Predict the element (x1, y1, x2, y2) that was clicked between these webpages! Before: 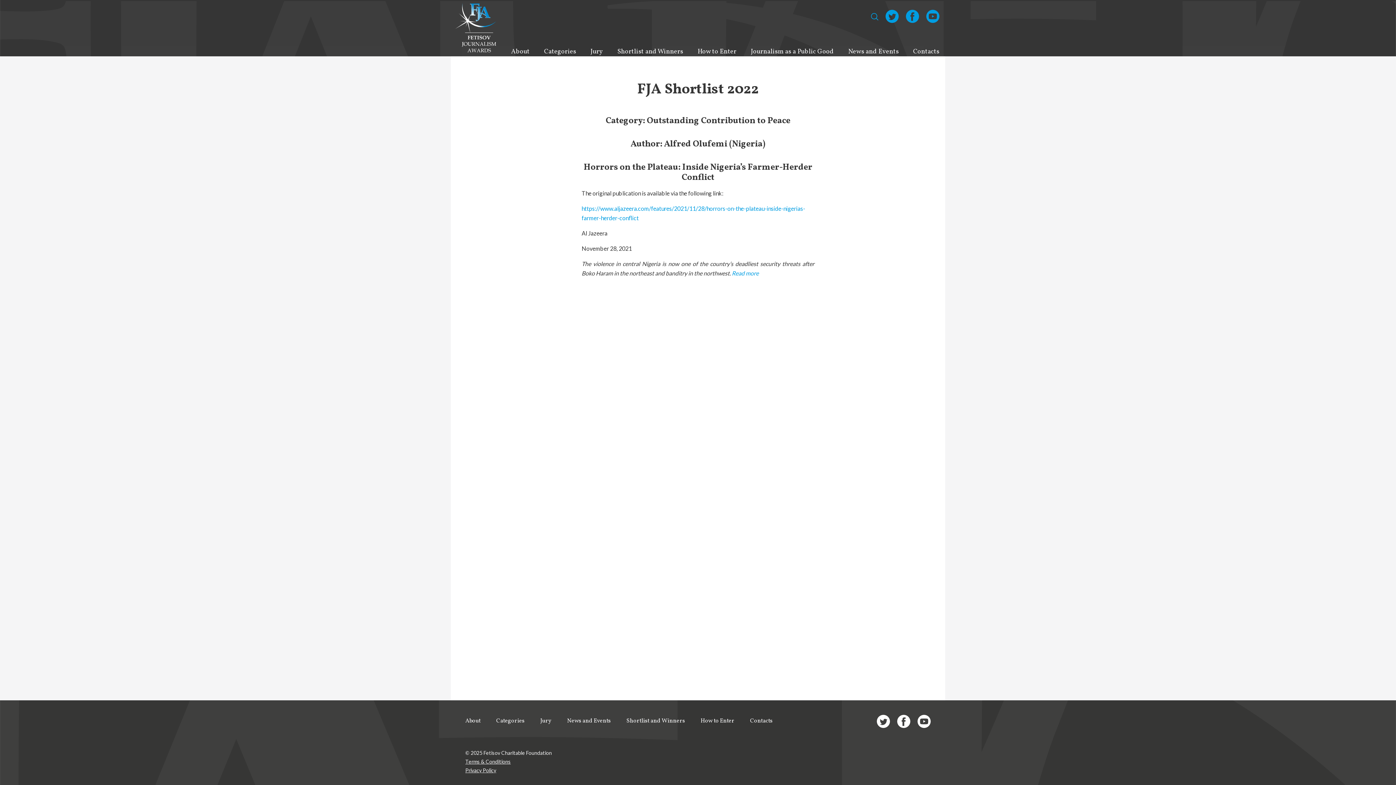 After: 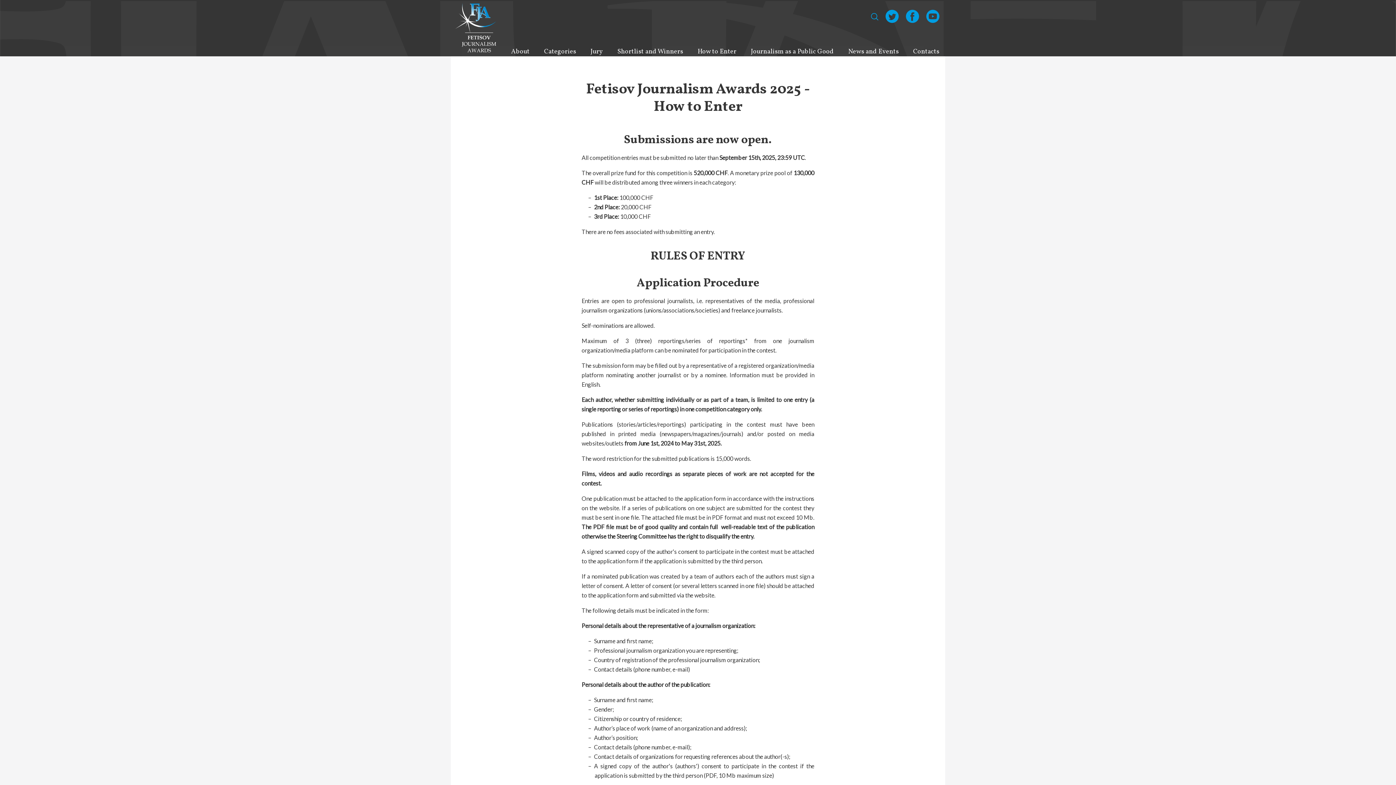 Action: bbox: (700, 718, 734, 724) label: How to Enter